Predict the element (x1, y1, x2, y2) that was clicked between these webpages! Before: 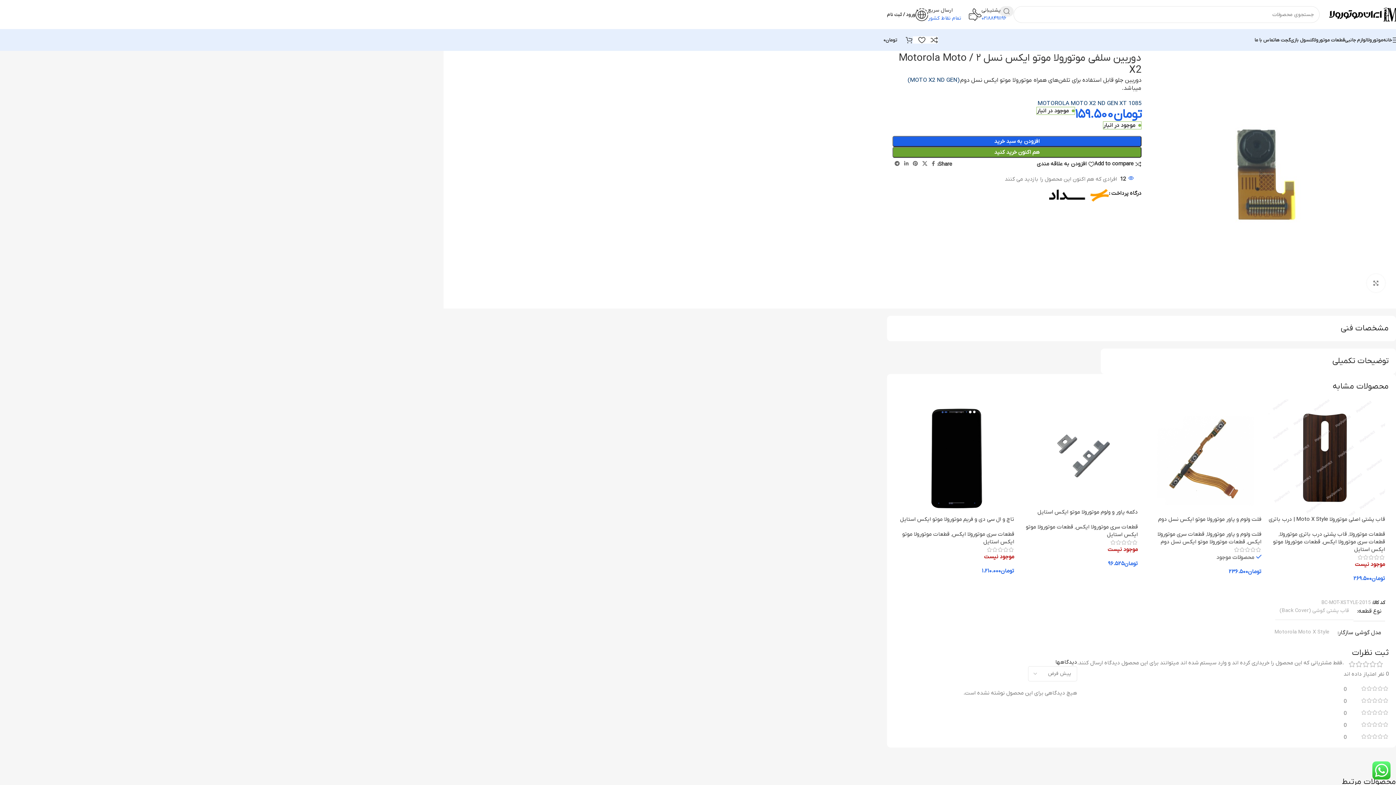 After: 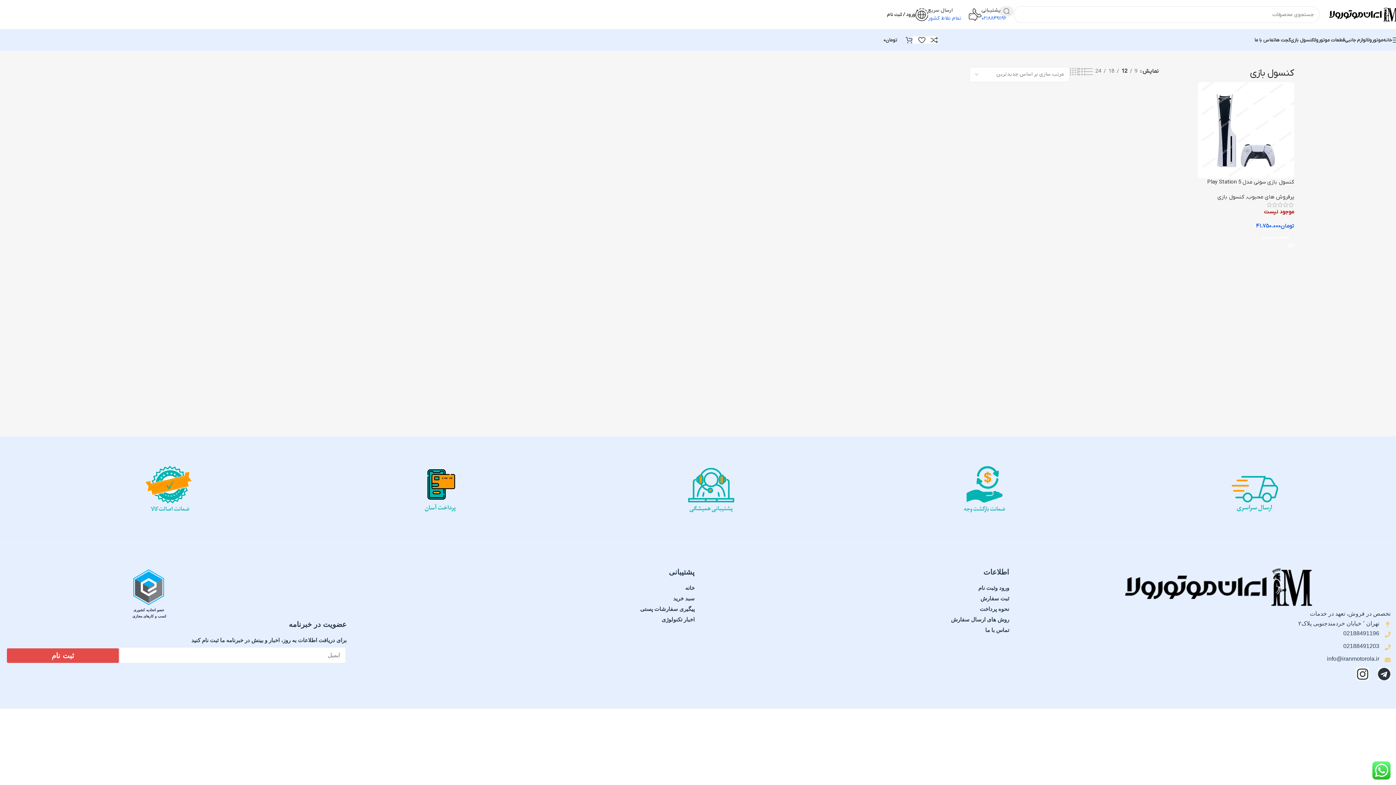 Action: bbox: (1290, 32, 1313, 47) label: کنسول بازی